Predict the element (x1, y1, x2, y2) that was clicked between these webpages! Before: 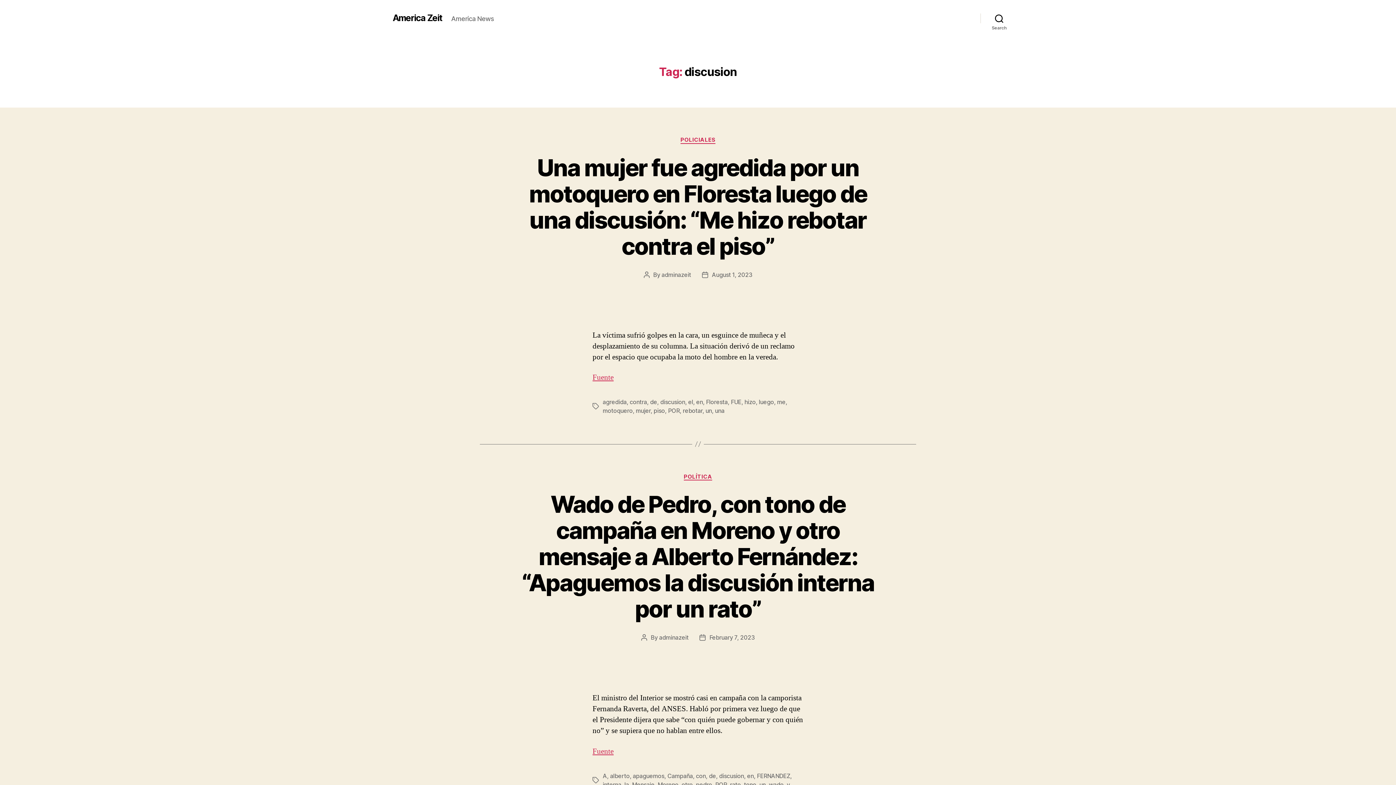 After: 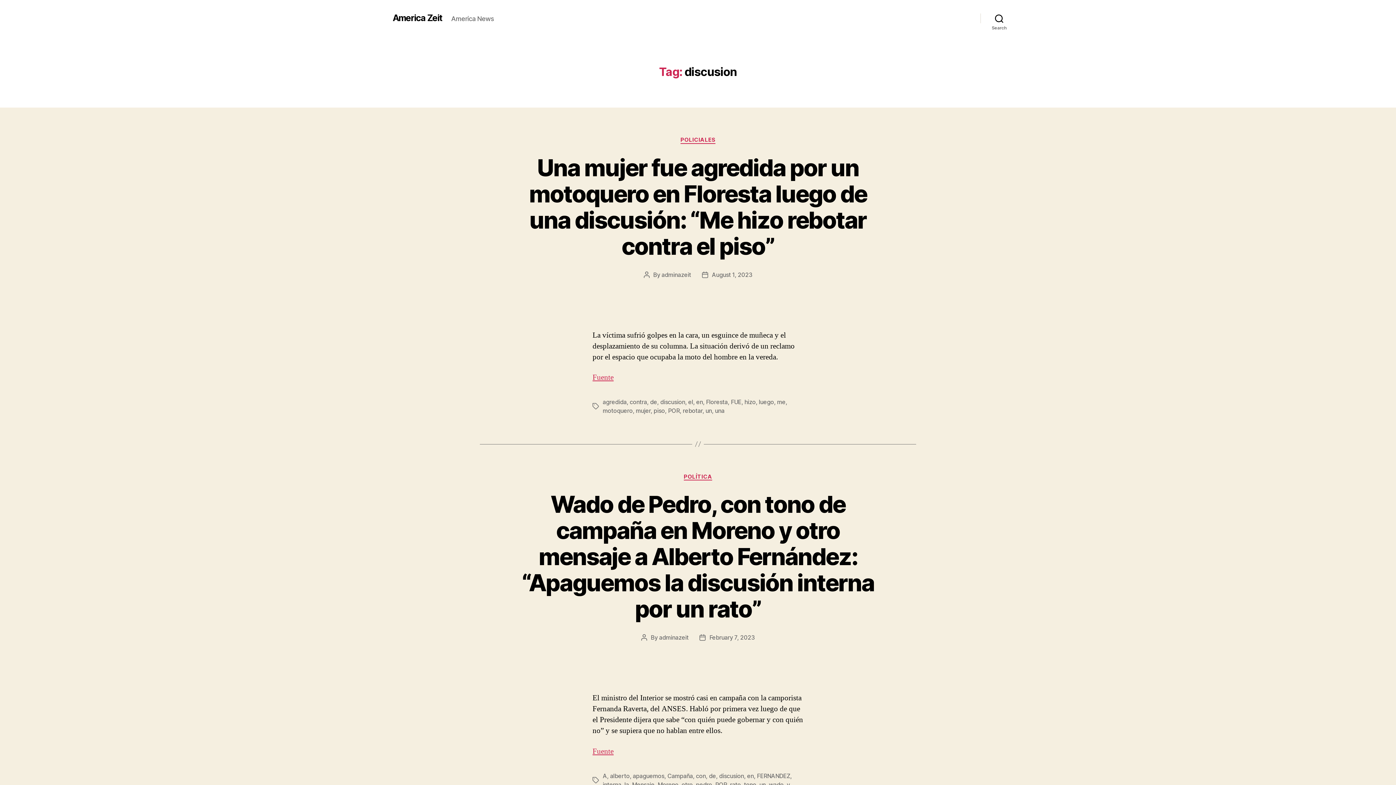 Action: label: discusion bbox: (660, 398, 685, 405)